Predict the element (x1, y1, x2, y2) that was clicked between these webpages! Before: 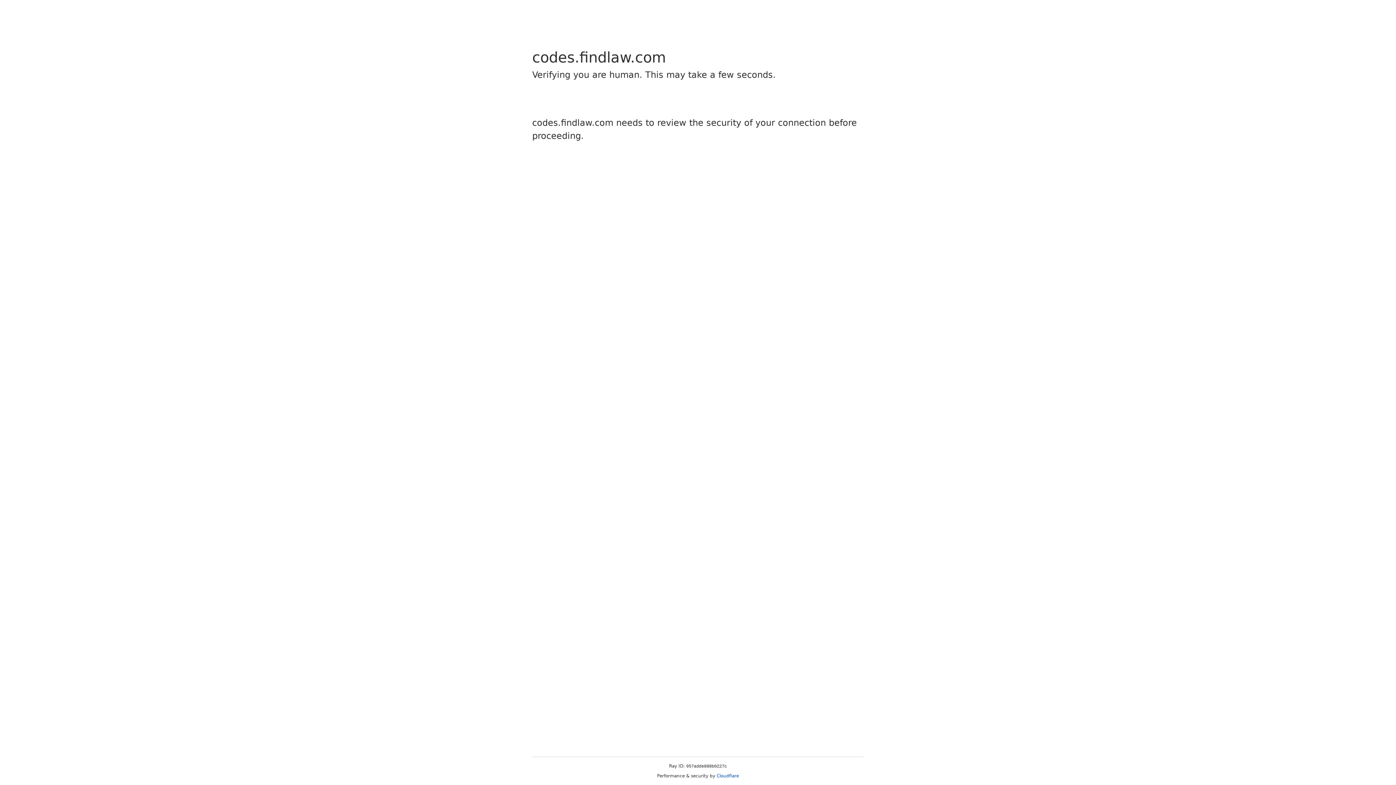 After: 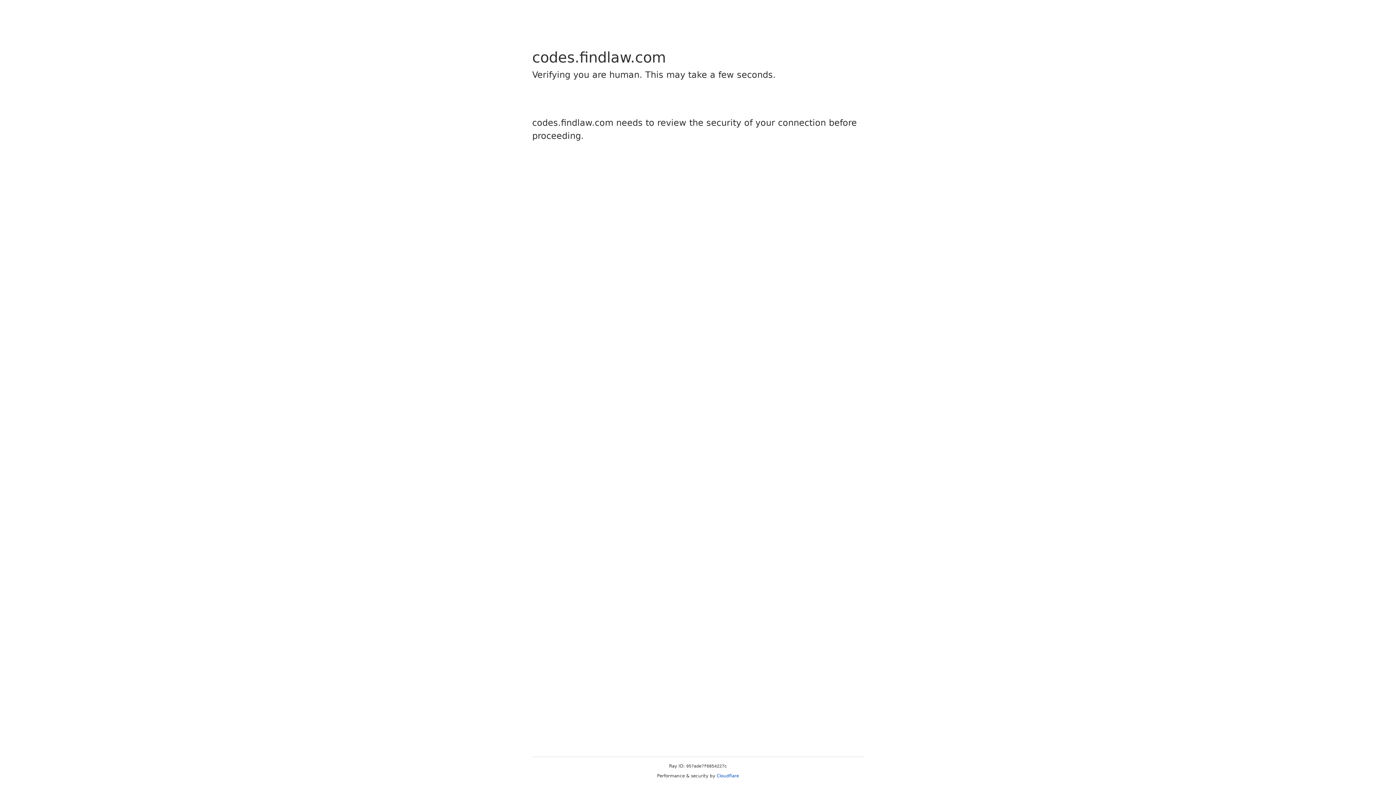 Action: bbox: (716, 773, 739, 778) label: Cloudflare